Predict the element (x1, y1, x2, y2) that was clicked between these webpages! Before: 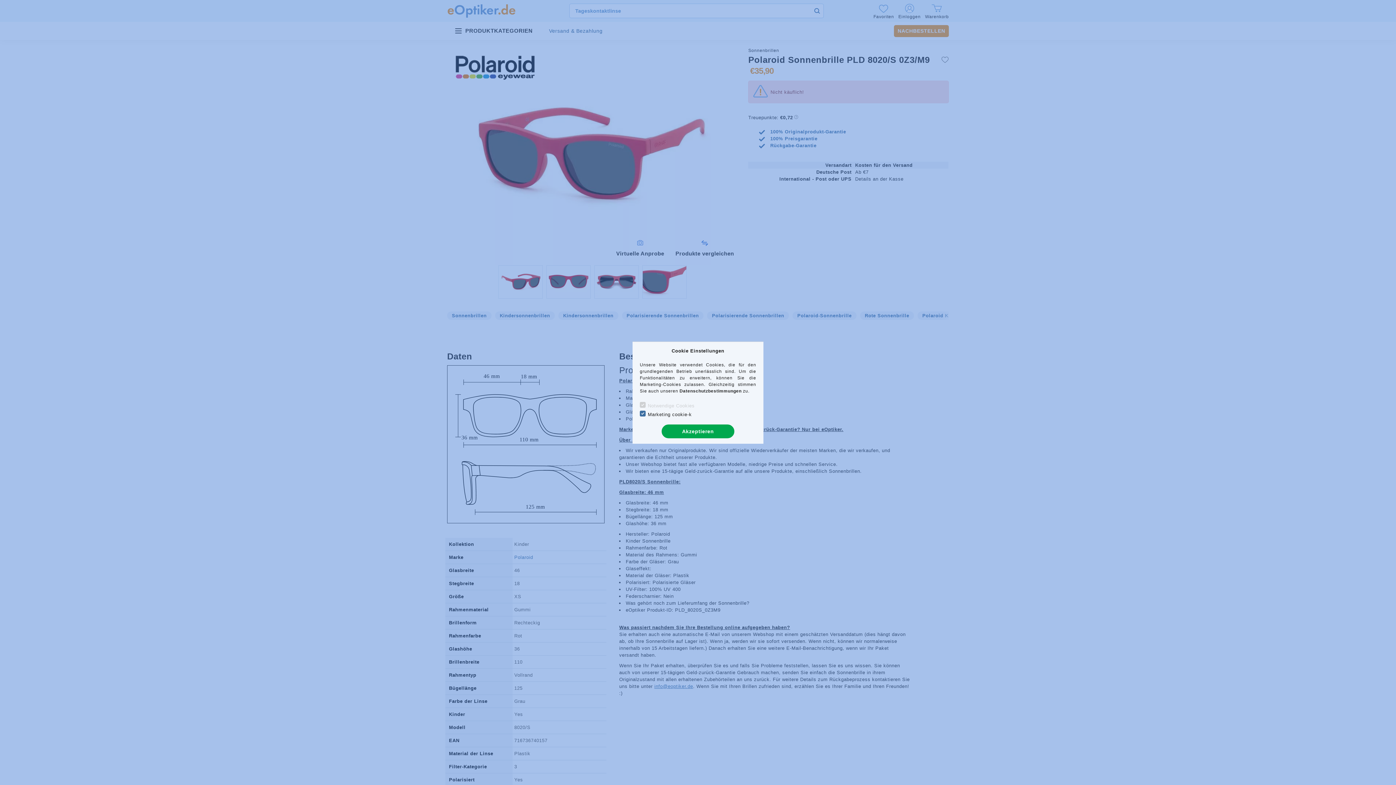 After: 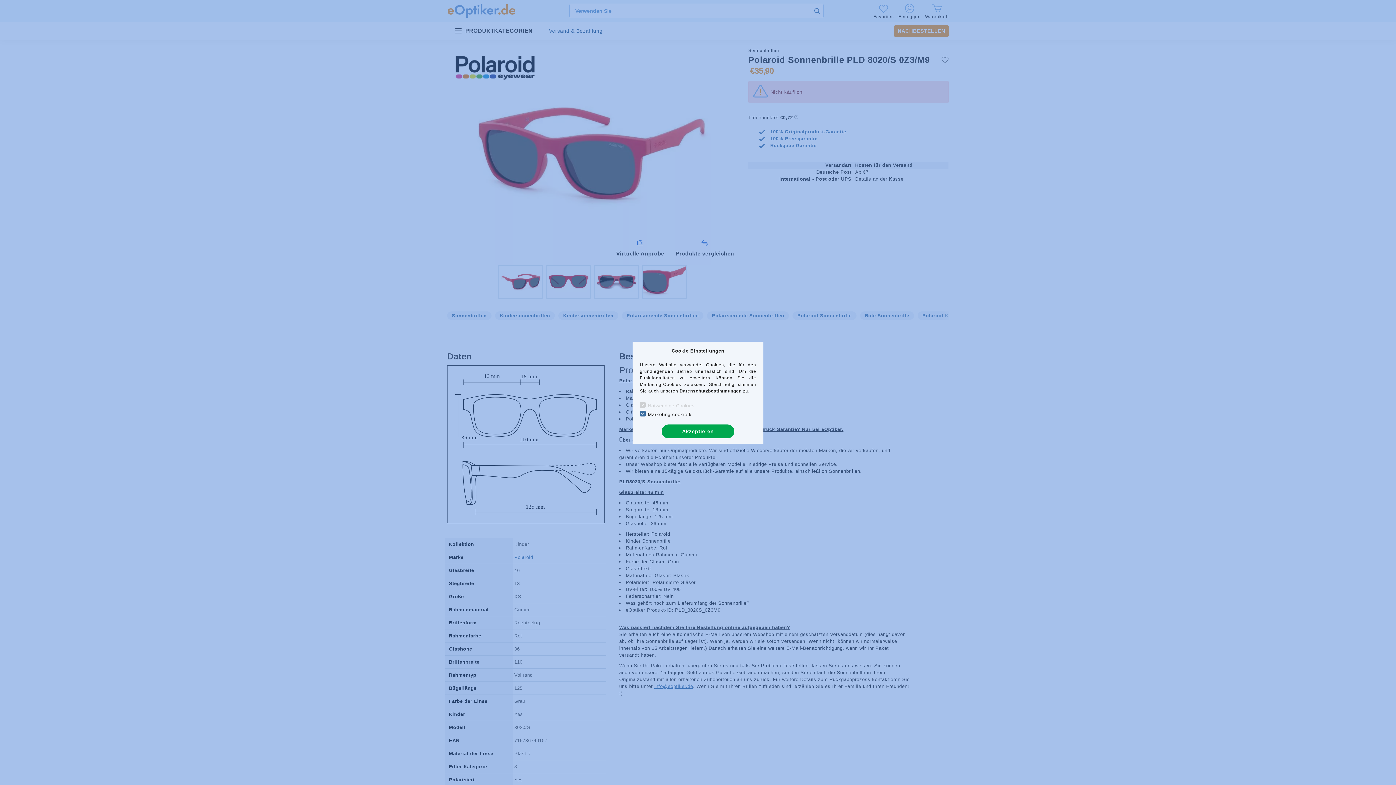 Action: bbox: (679, 388, 741, 393) label: Datenschutzbestimmungen